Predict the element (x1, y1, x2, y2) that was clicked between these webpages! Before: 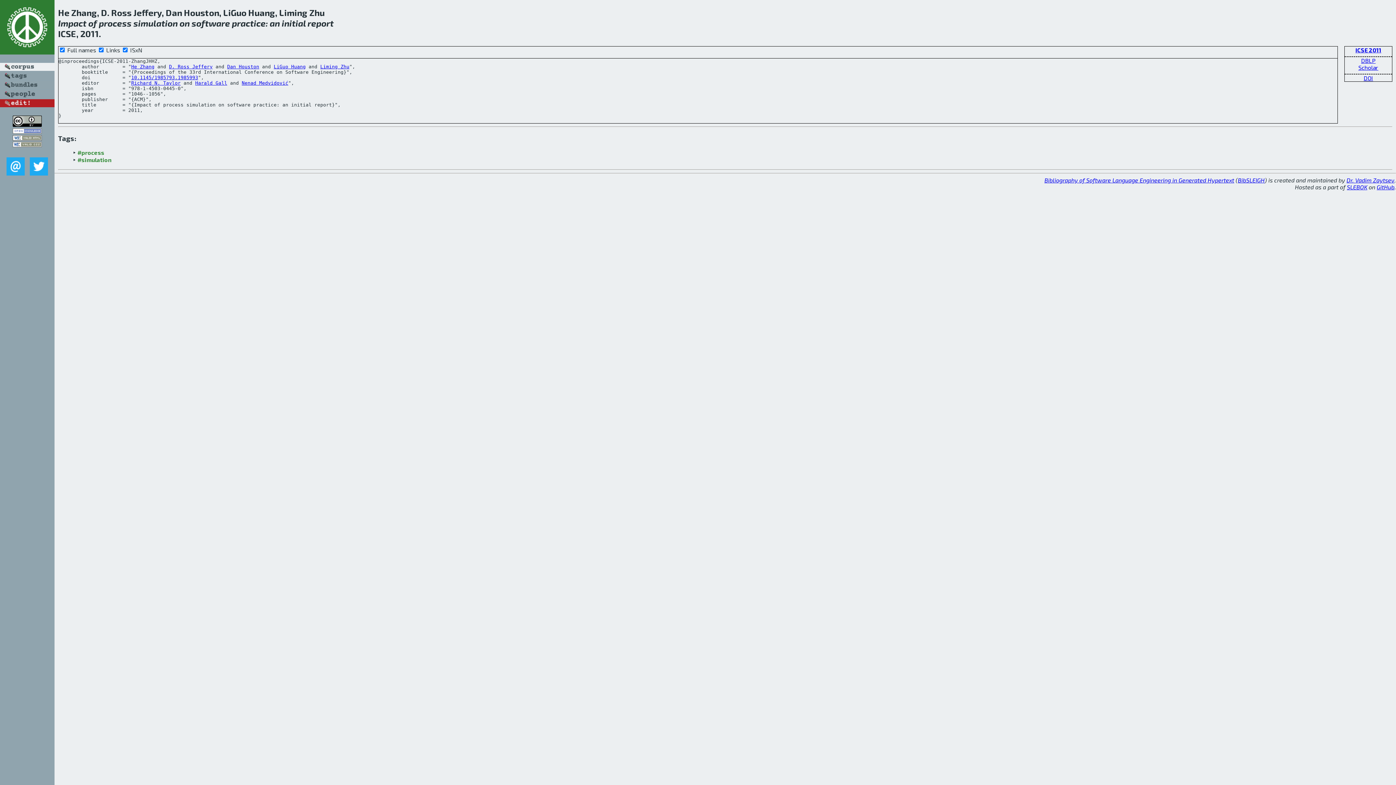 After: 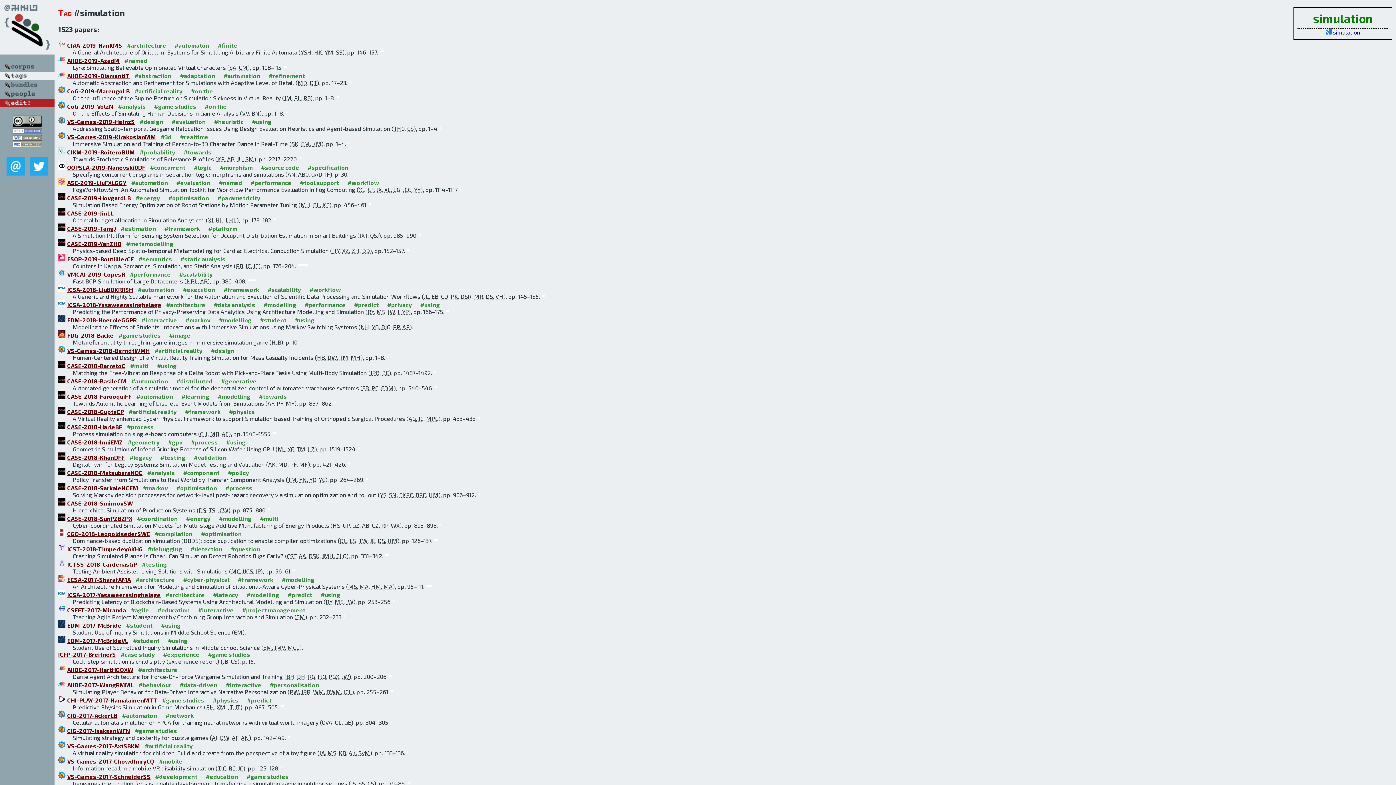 Action: label: #simulation bbox: (77, 156, 111, 163)